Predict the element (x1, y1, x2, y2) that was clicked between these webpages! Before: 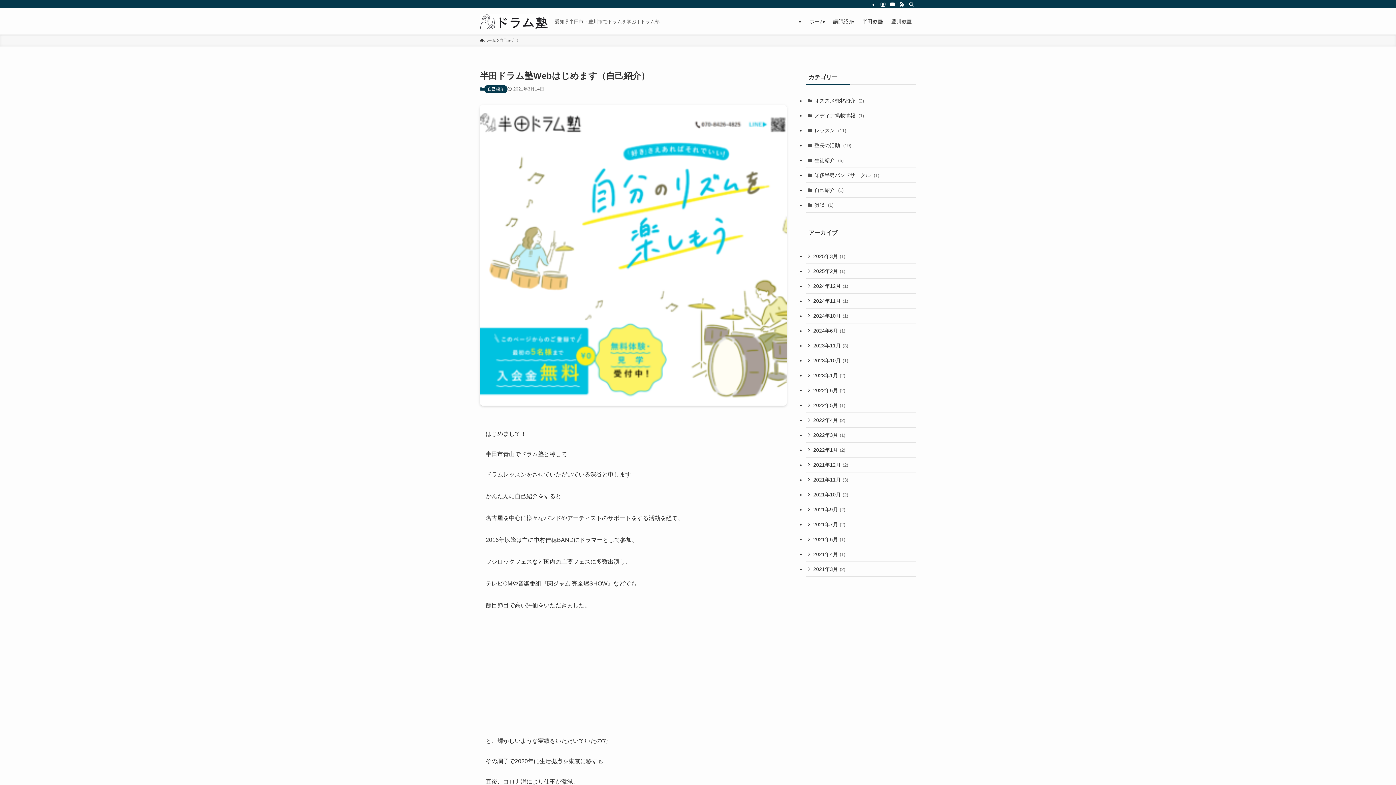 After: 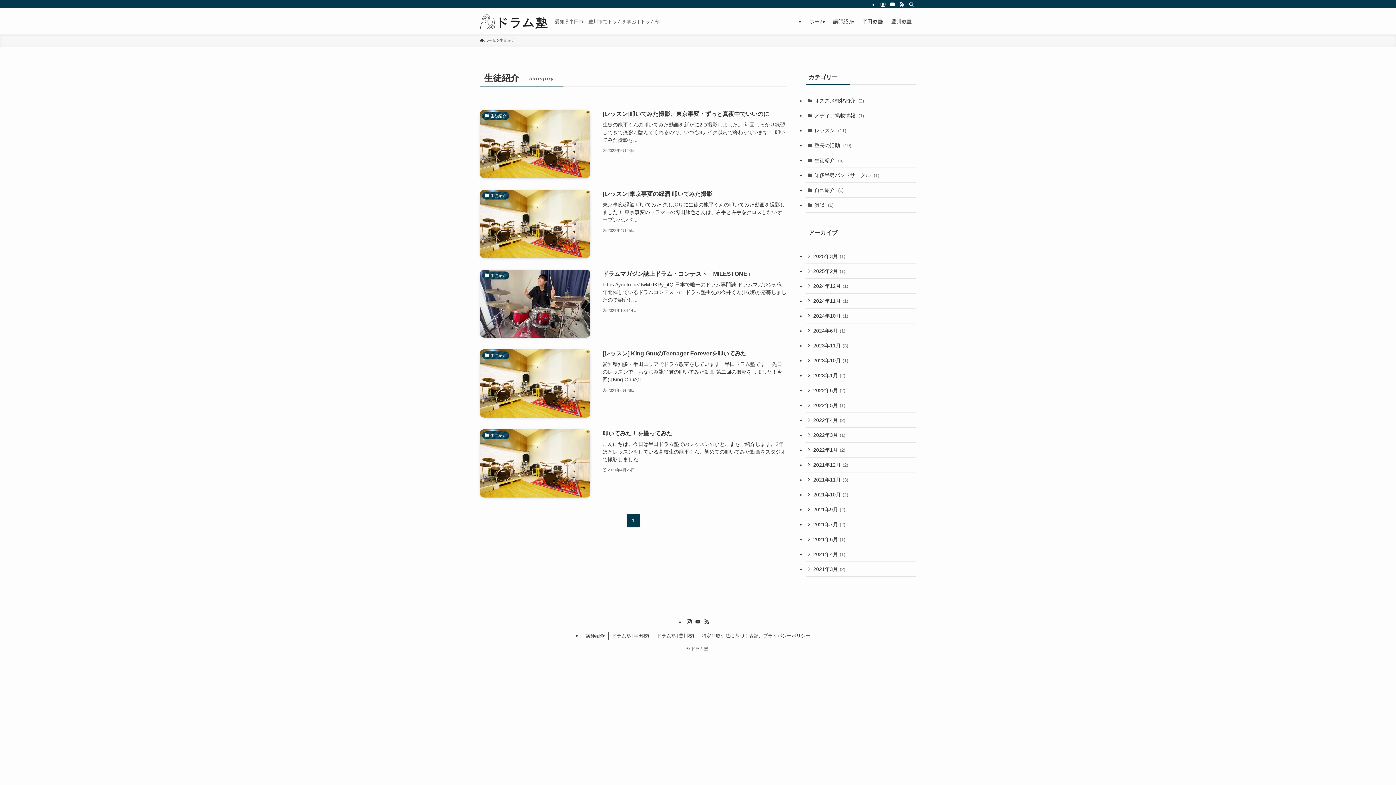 Action: bbox: (805, 153, 916, 168) label: 生徒紹介 (5)